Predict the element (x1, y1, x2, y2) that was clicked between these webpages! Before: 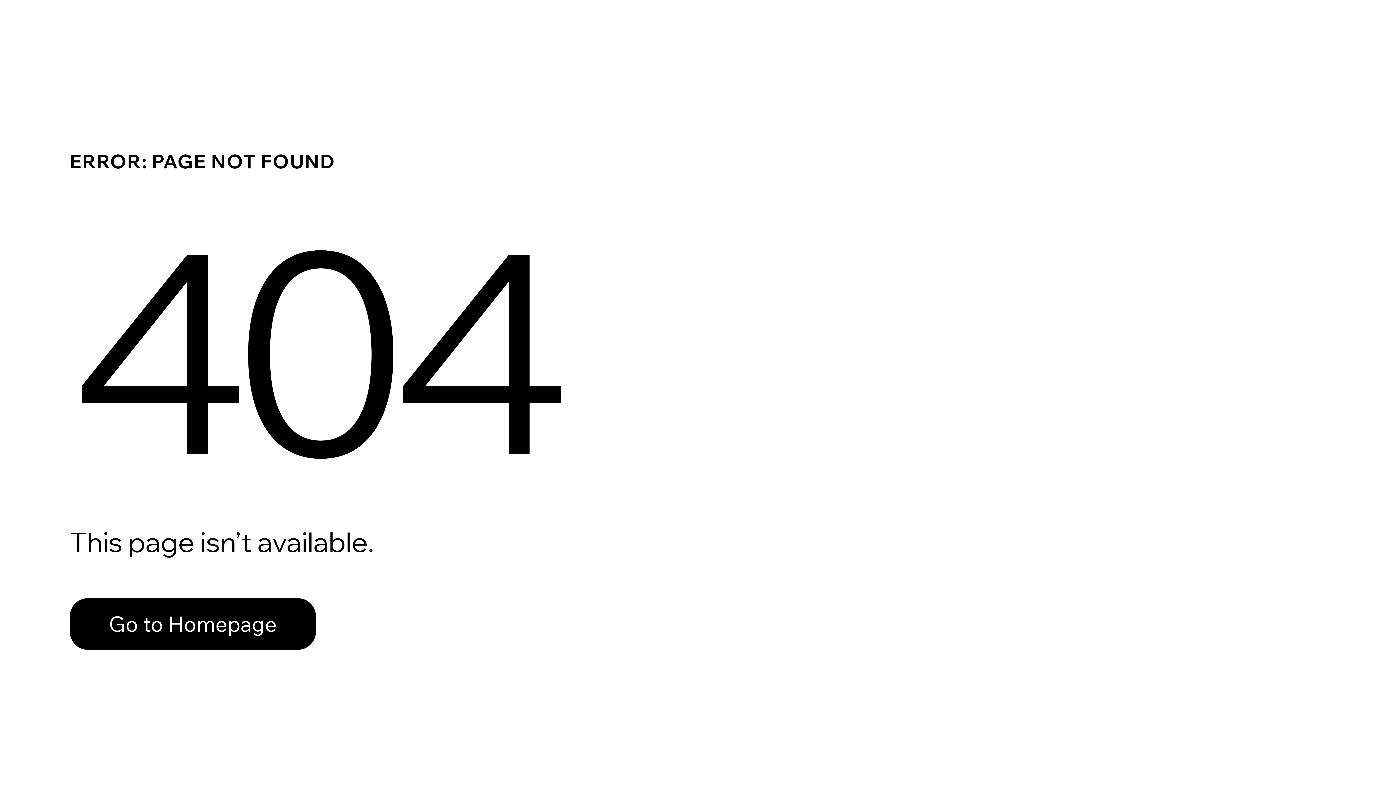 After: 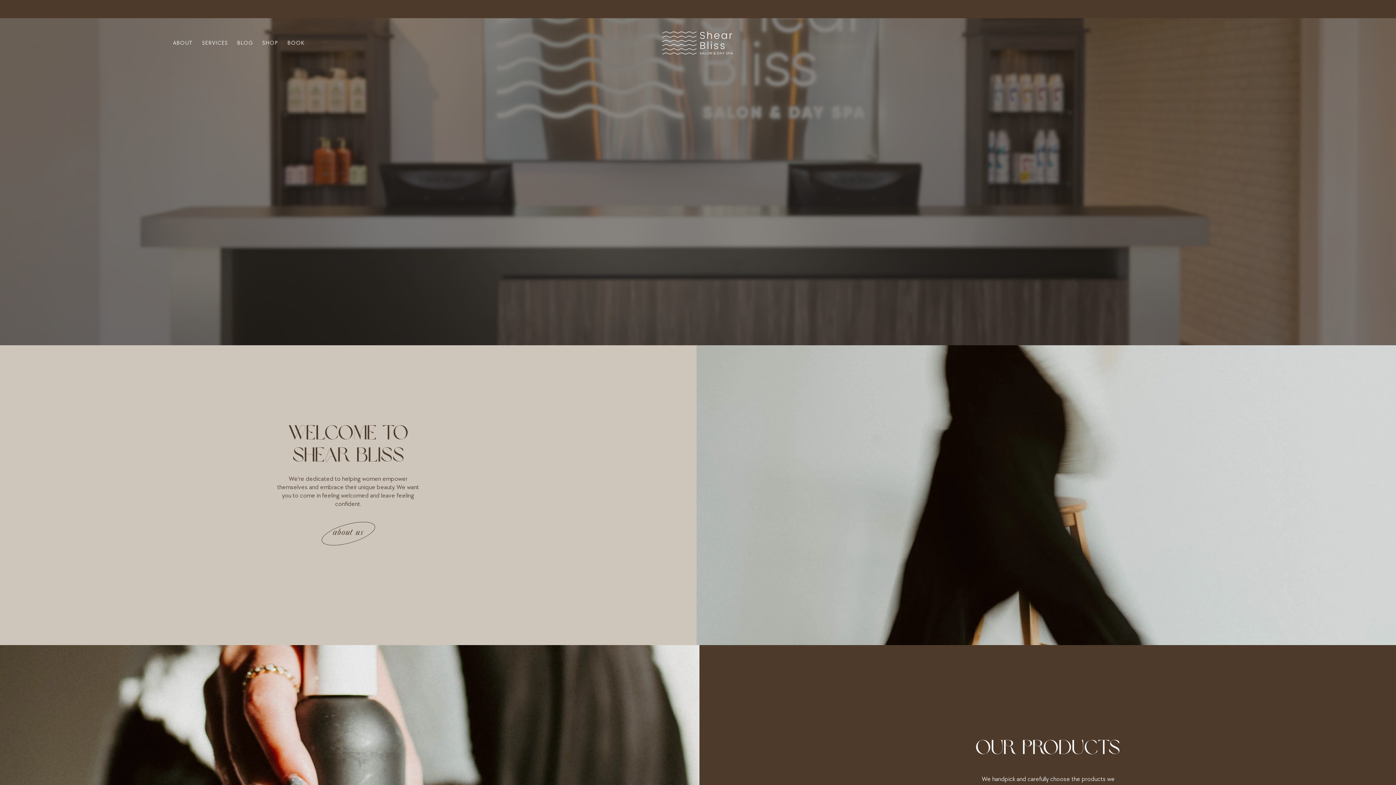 Action: bbox: (69, 582, 768, 659) label: Go to Homepage